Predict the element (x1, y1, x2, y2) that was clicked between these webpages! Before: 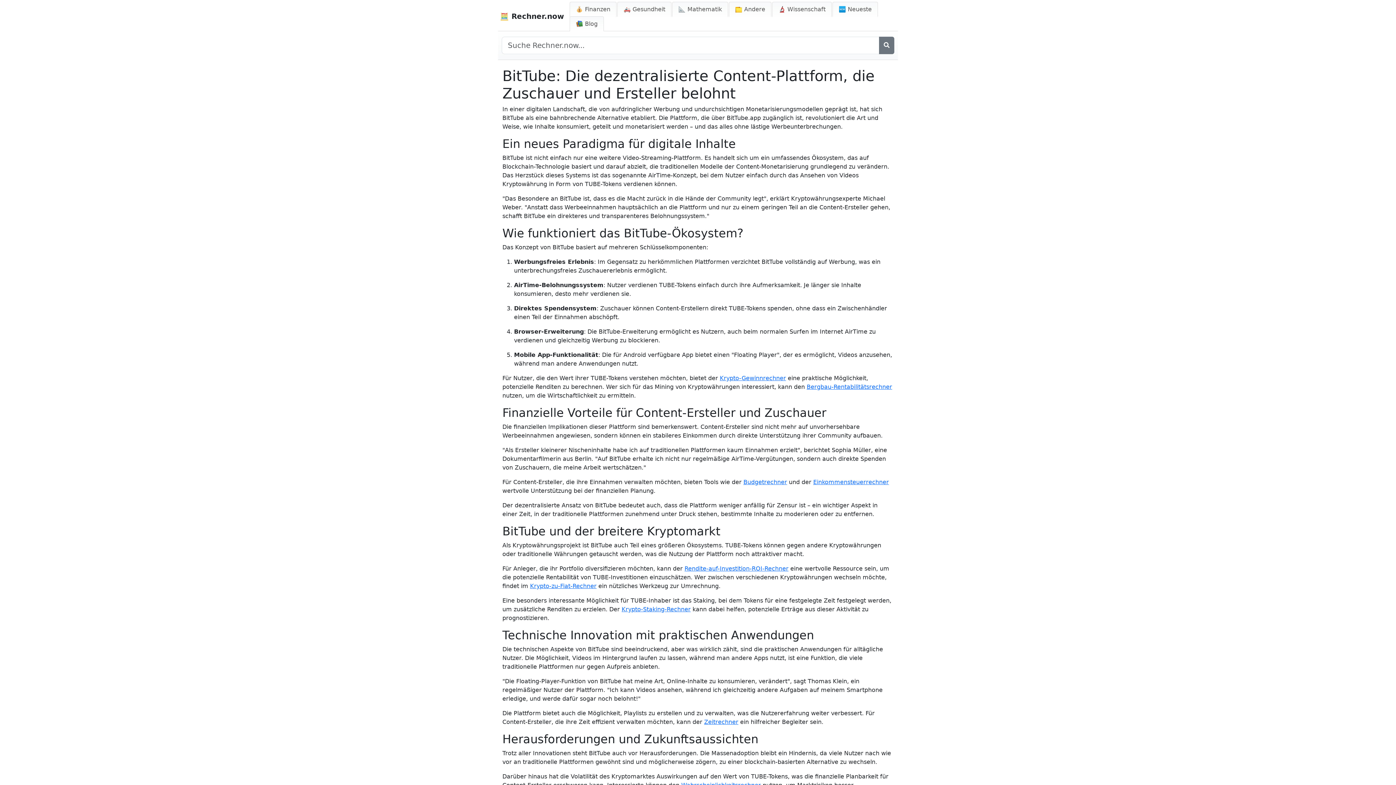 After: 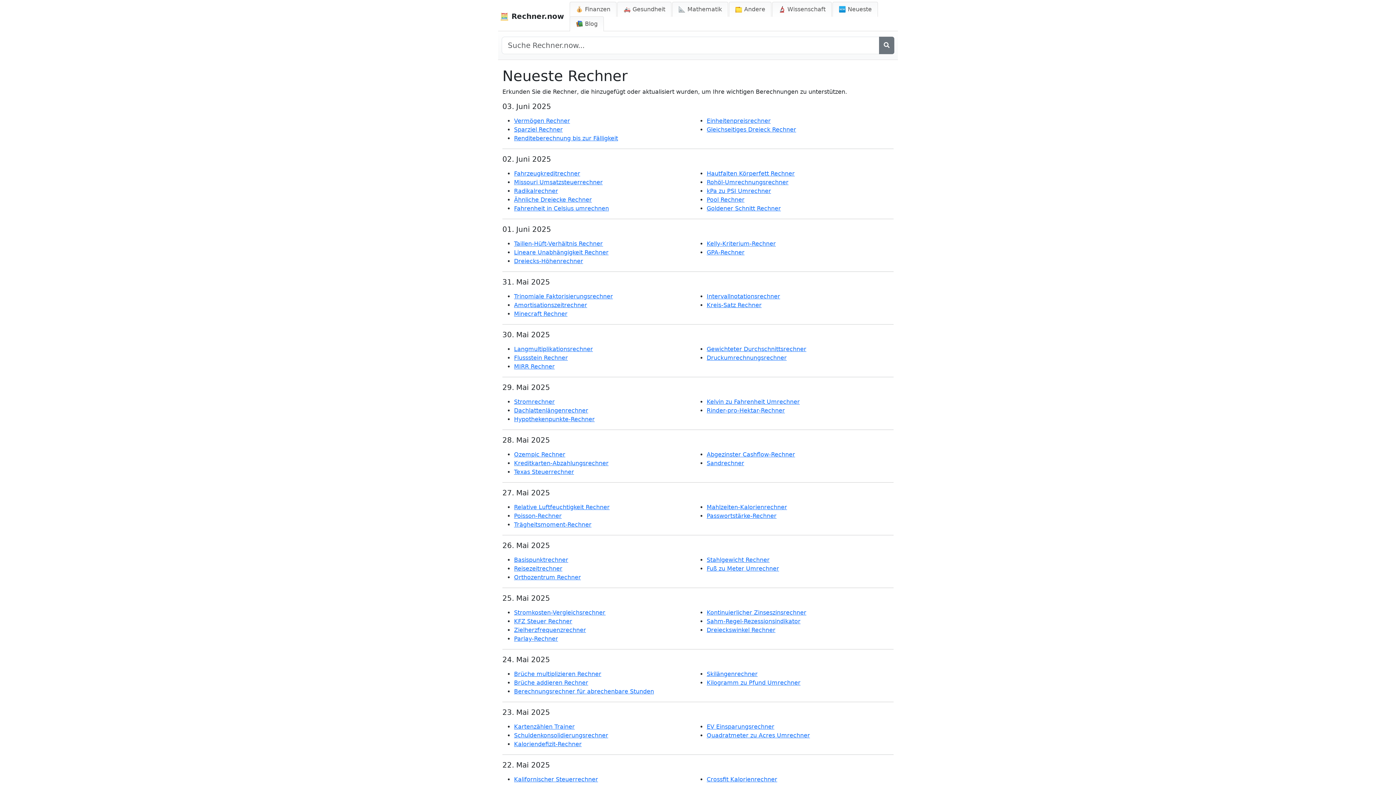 Action: bbox: (832, 1, 878, 16) label: 🆕 Neueste